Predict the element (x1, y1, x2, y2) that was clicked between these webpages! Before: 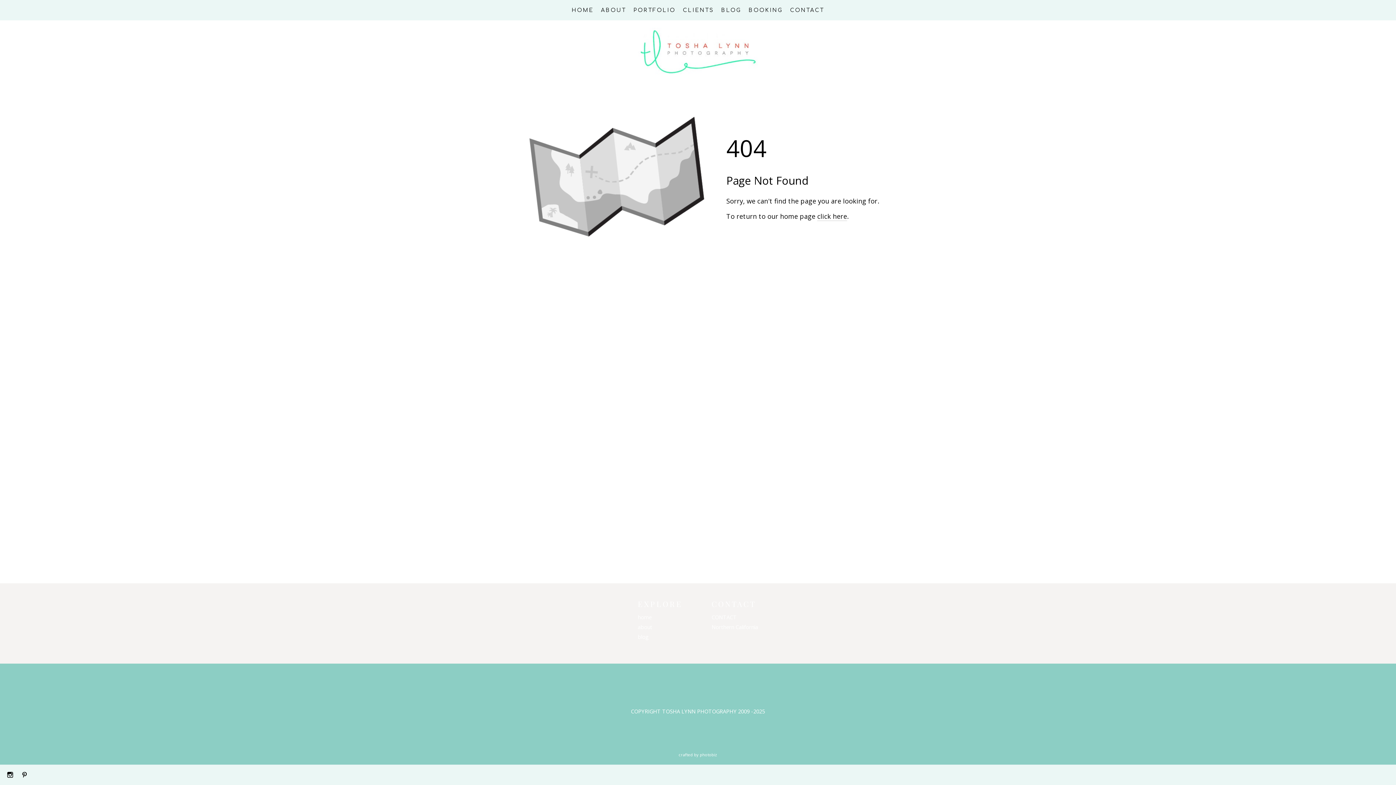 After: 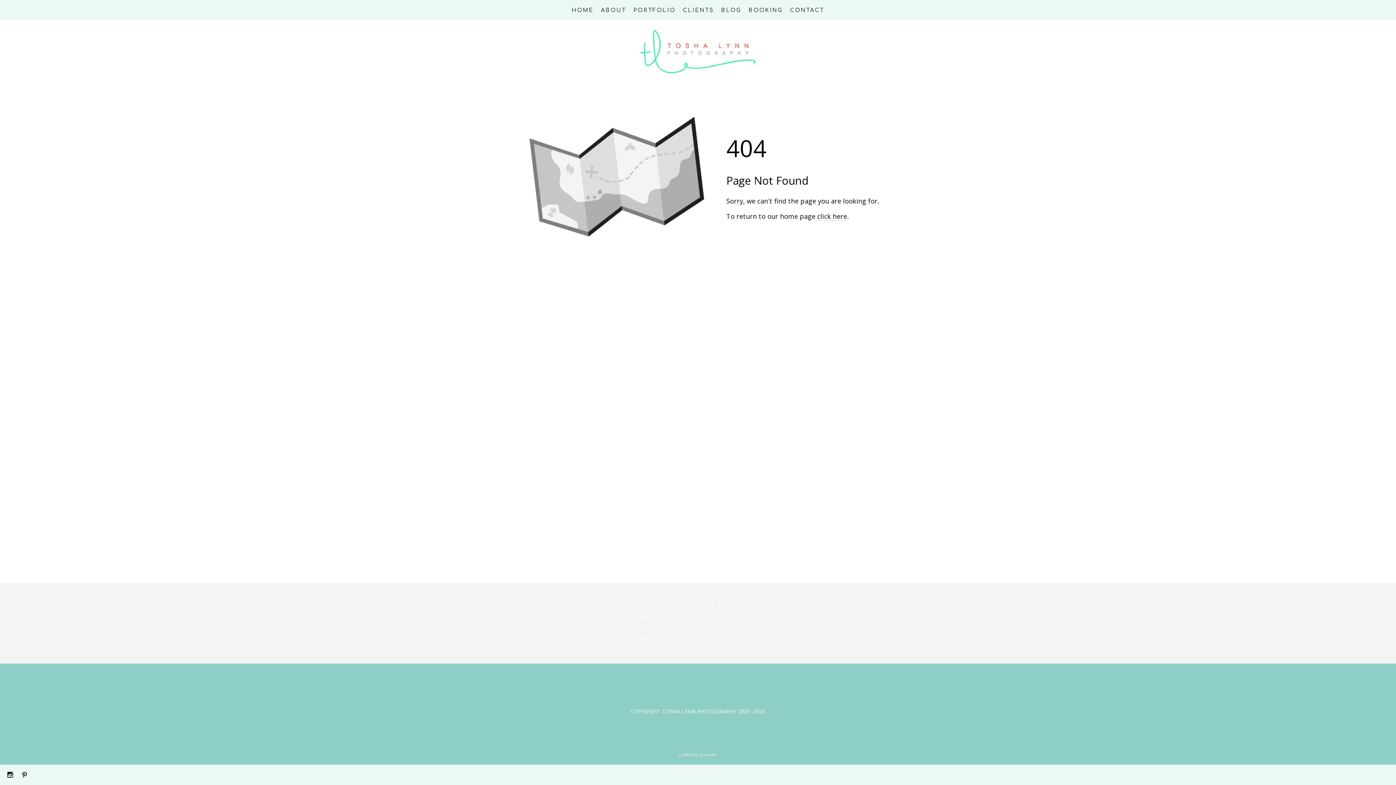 Action: bbox: (631, 707, 765, 716) label: COPYRIGHT TOSHA LYNN PHOTOGRAPHY 2009 -2025